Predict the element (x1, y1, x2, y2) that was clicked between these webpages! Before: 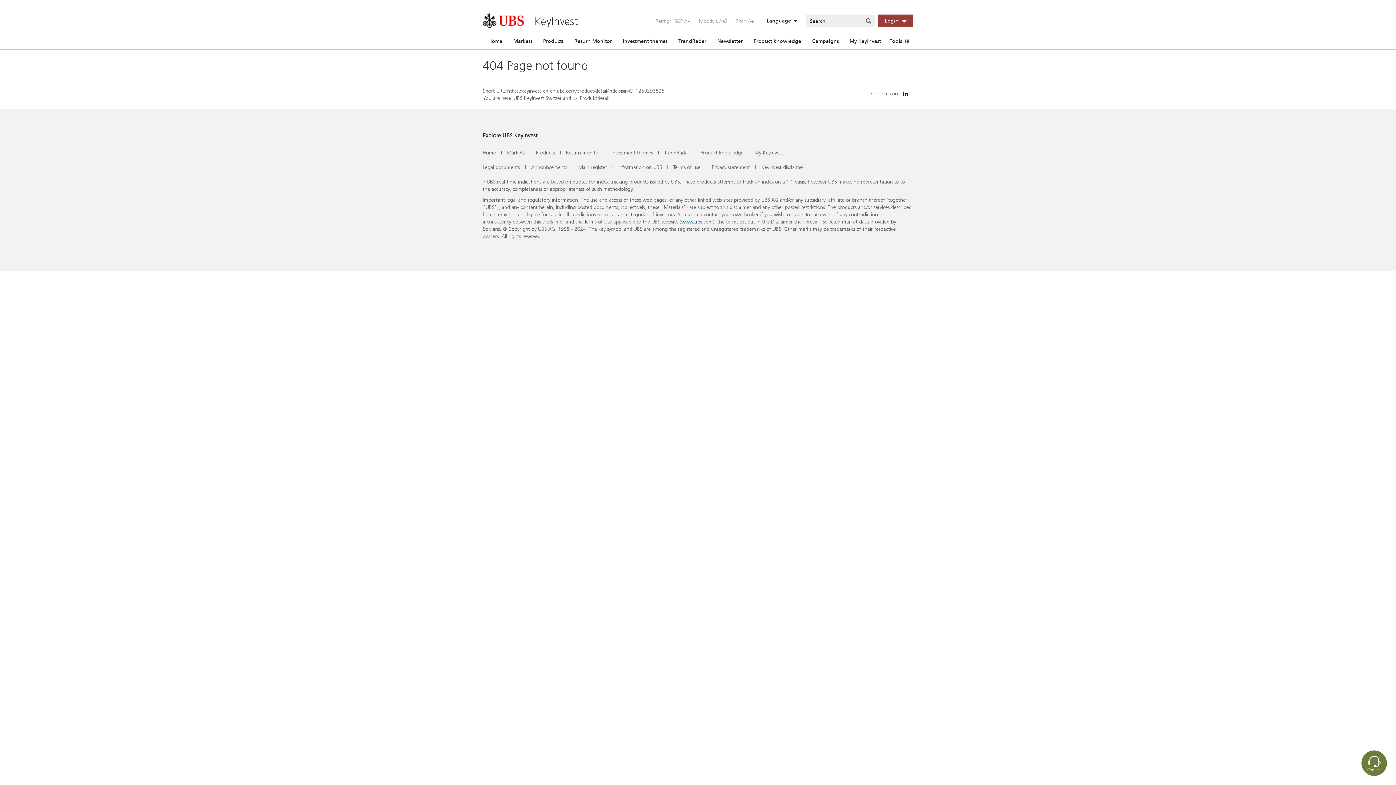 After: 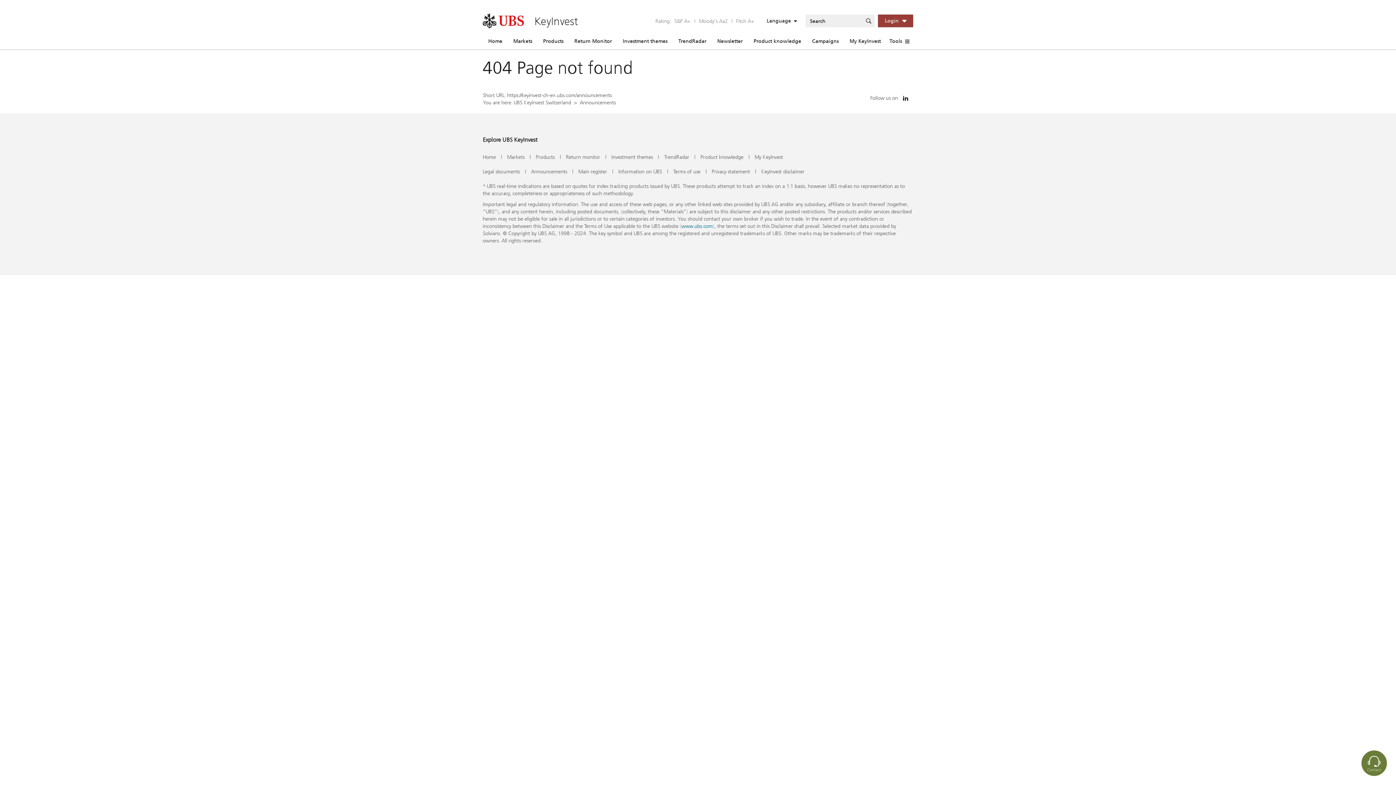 Action: bbox: (531, 163, 567, 170) label: Announcements